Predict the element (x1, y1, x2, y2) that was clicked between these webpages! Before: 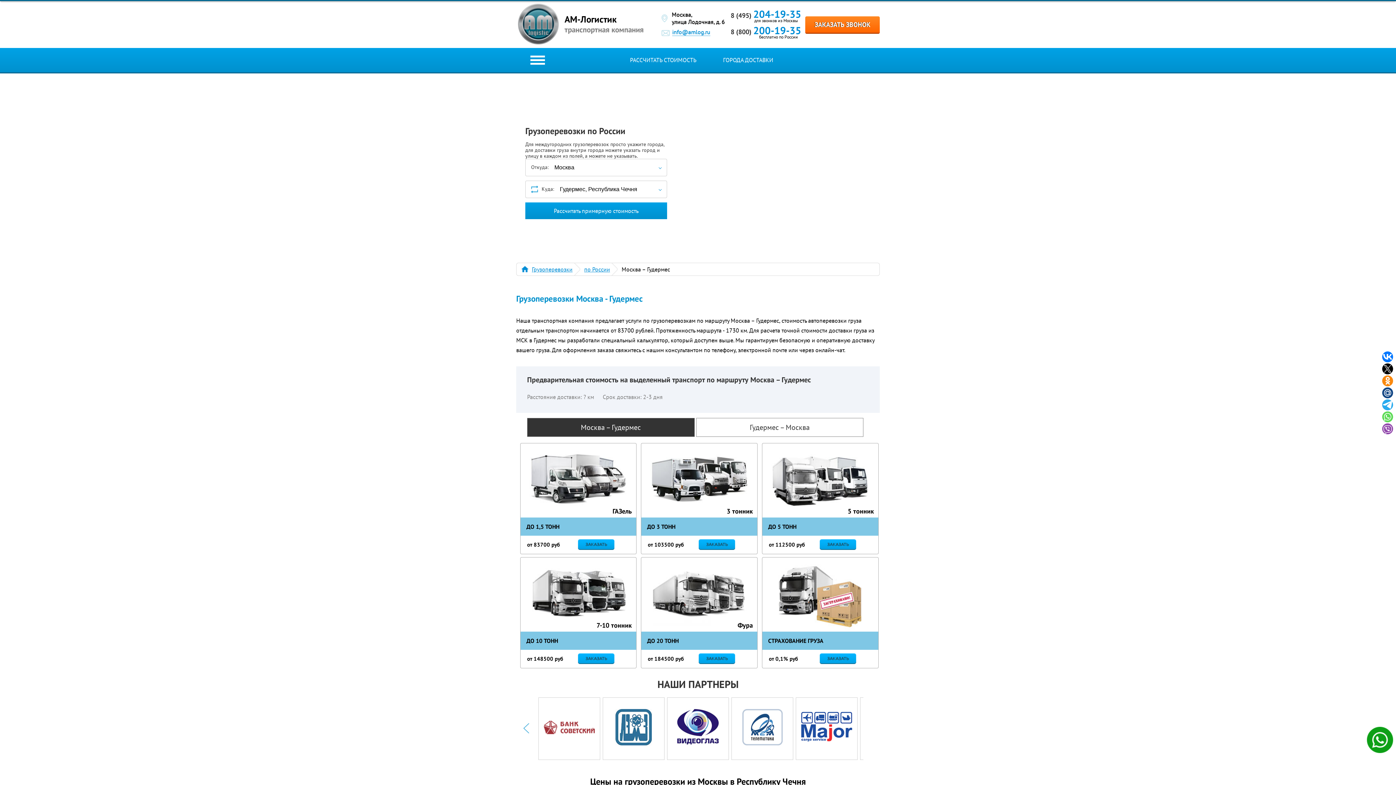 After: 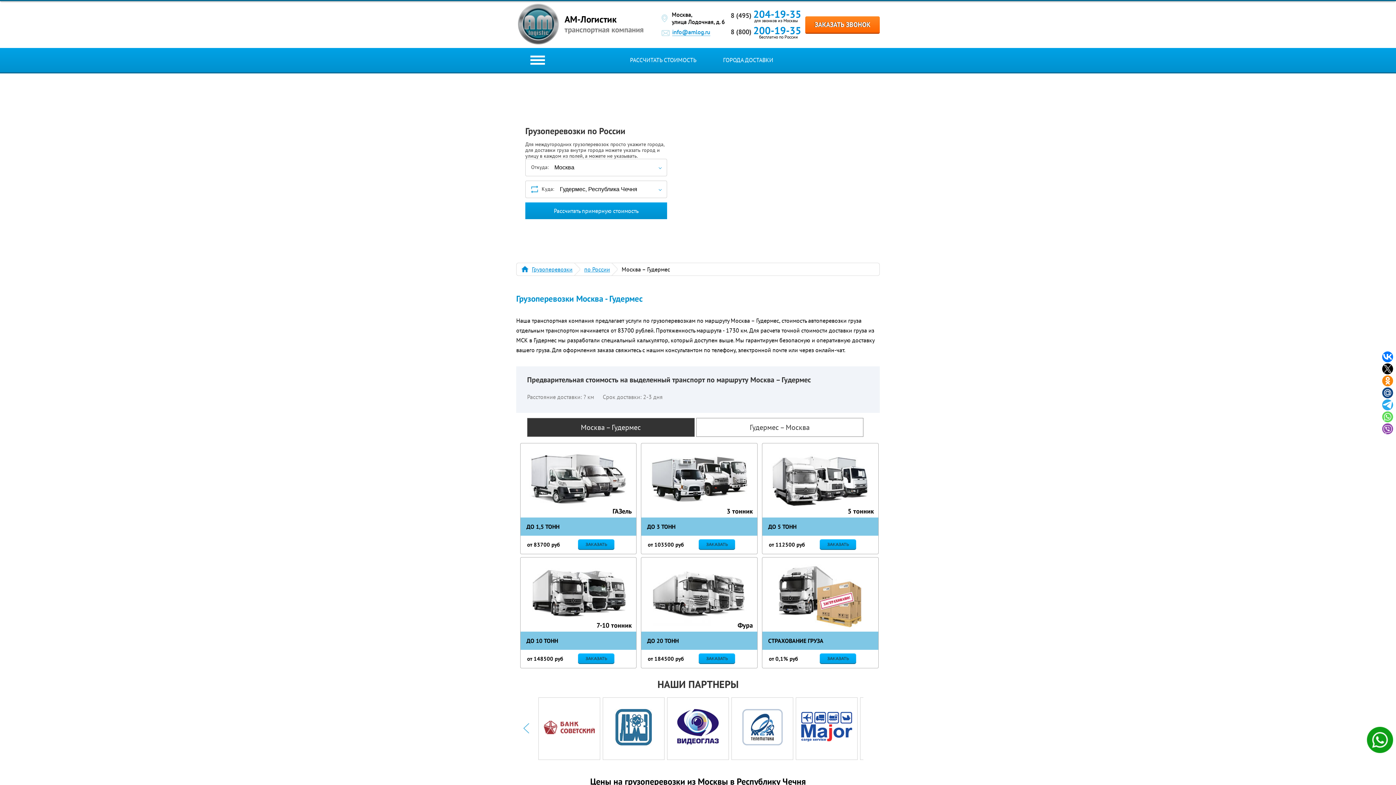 Action: label:  info@amlog.ru bbox: (661, 27, 710, 37)